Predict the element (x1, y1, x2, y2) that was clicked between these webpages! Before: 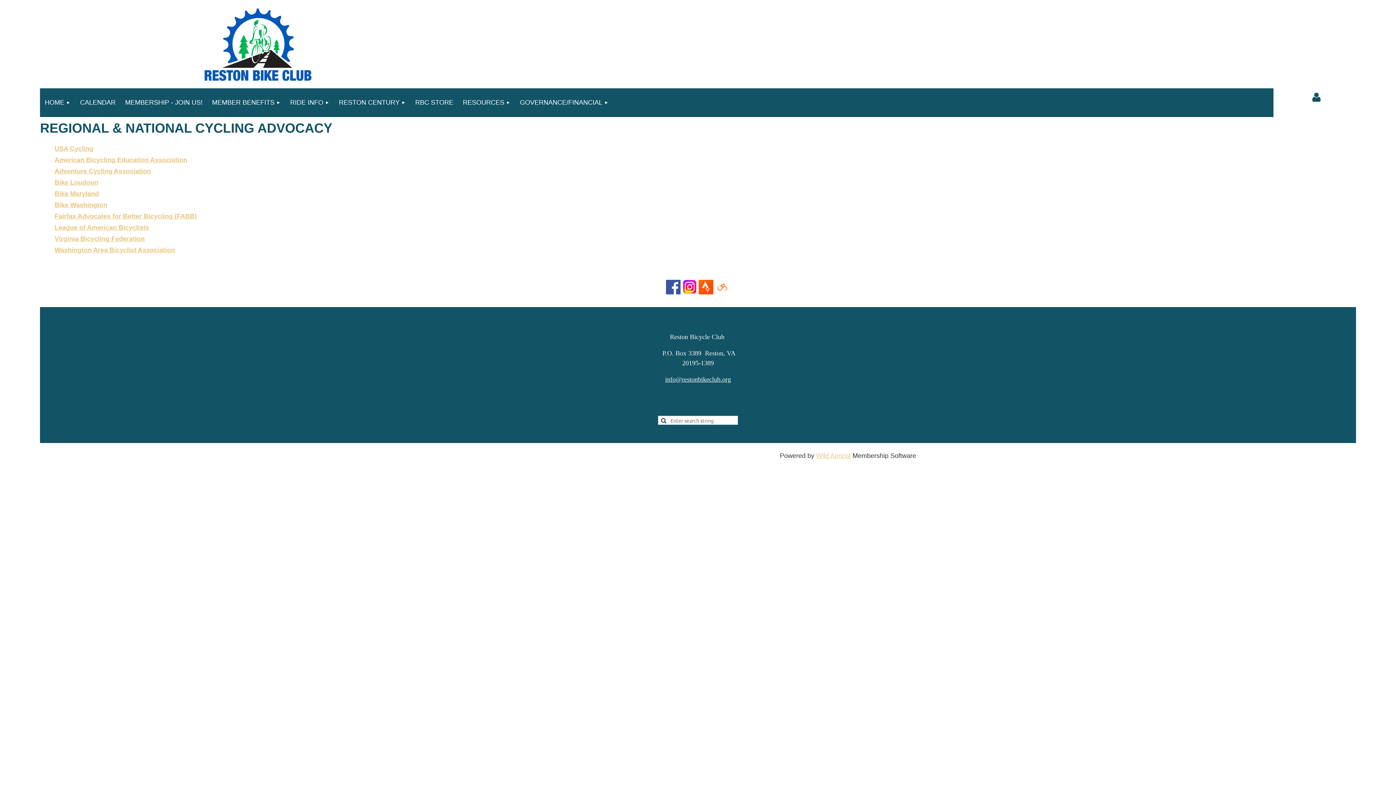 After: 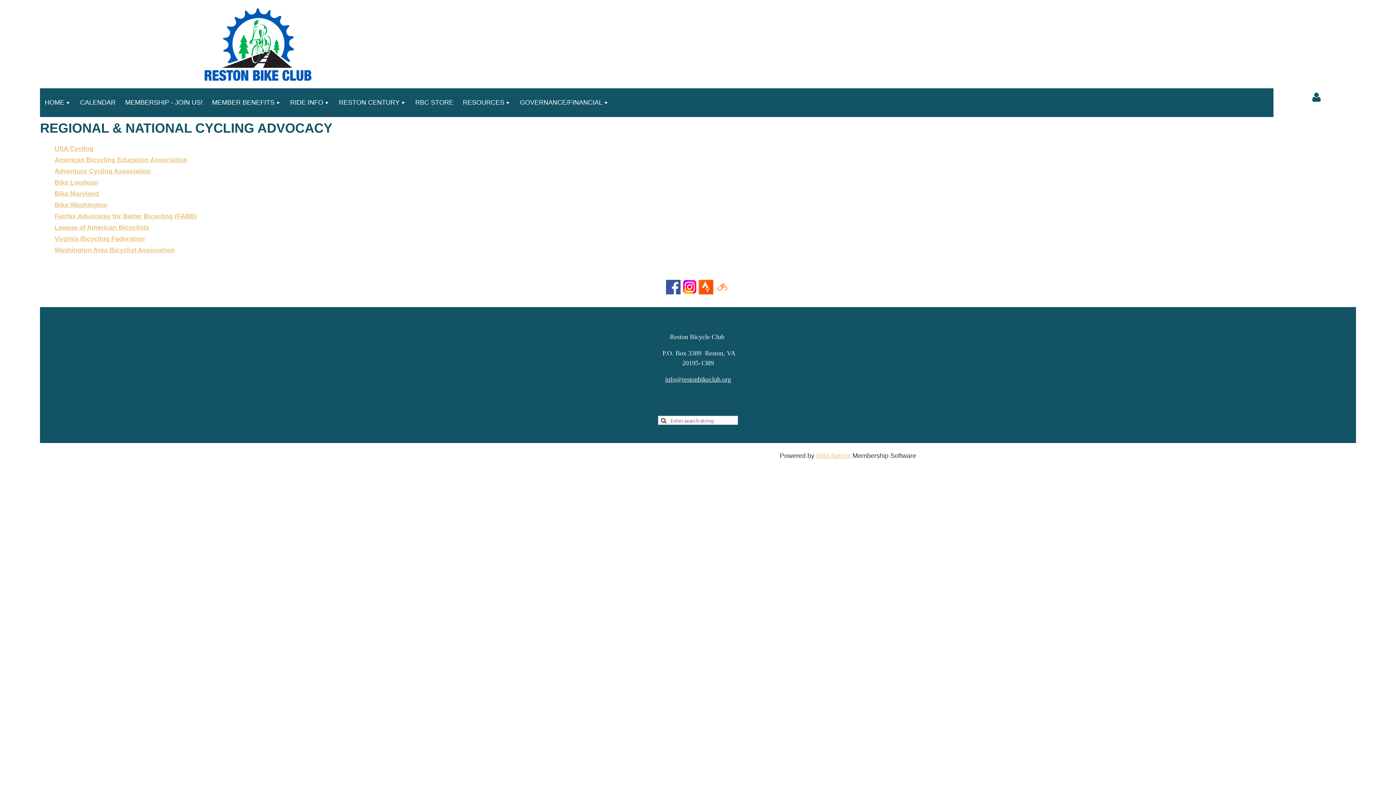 Action: bbox: (666, 288, 680, 296)